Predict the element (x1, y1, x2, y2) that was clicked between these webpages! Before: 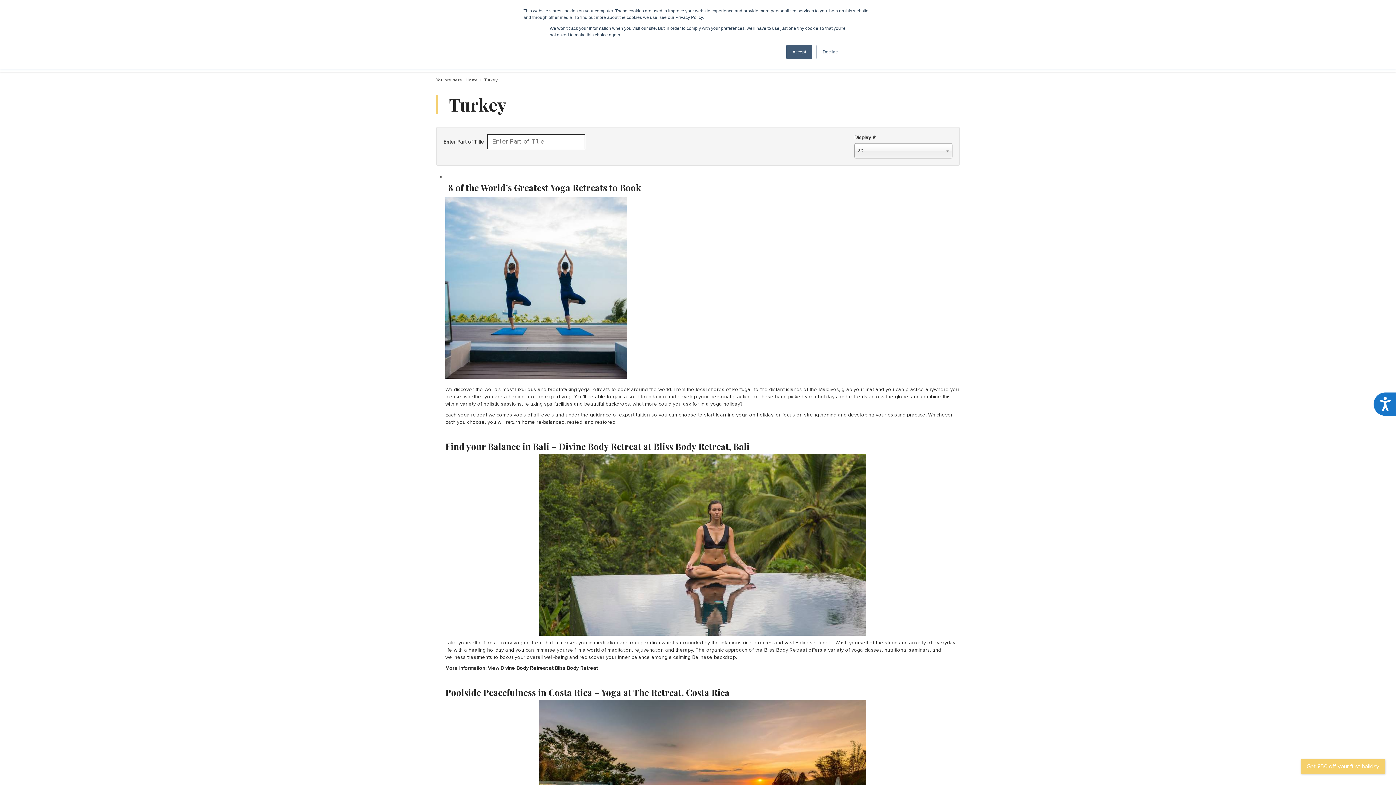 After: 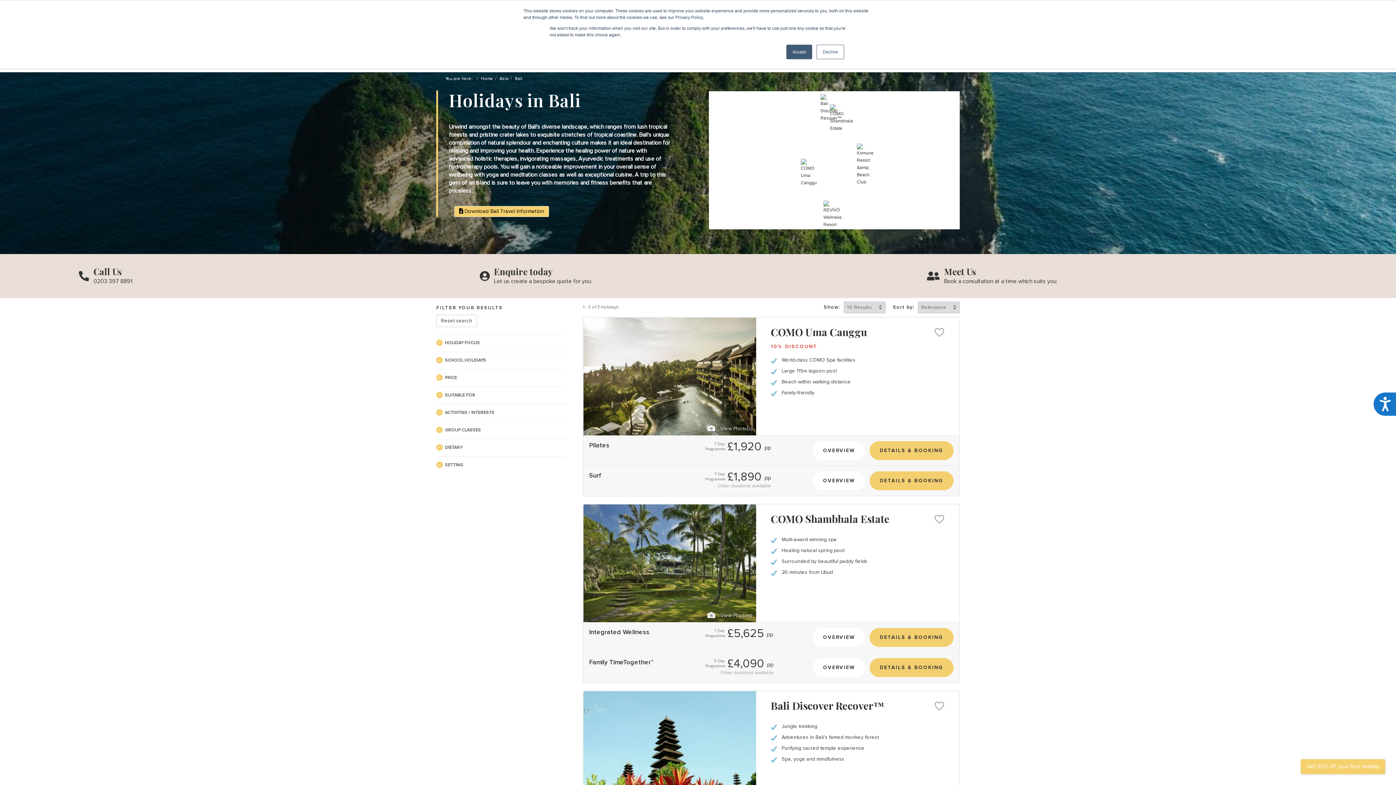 Action: label: Divine Body Retreat at Bliss Body Retreat bbox: (558, 440, 729, 452)